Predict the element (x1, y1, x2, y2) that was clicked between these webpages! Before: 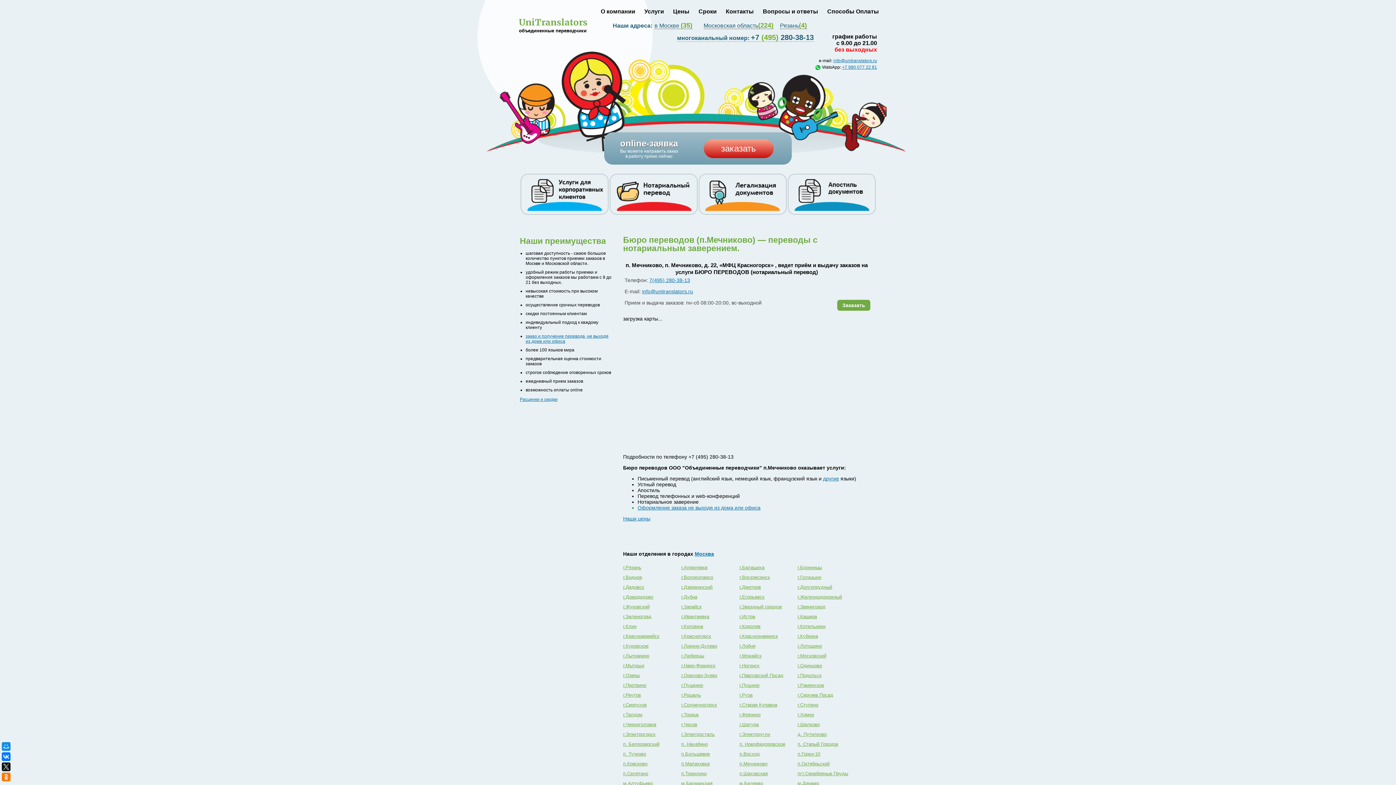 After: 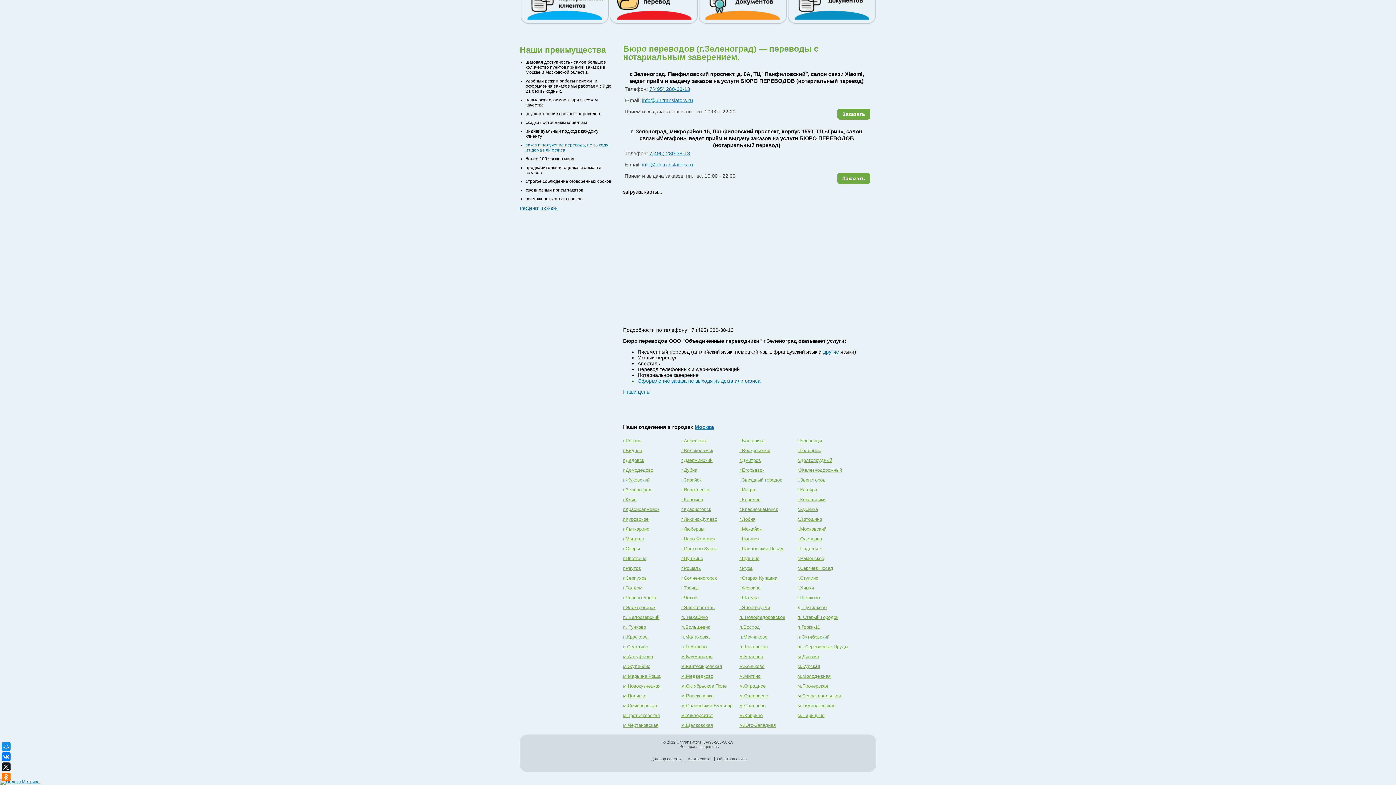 Action: bbox: (623, 614, 651, 619) label: г.Зеленоград